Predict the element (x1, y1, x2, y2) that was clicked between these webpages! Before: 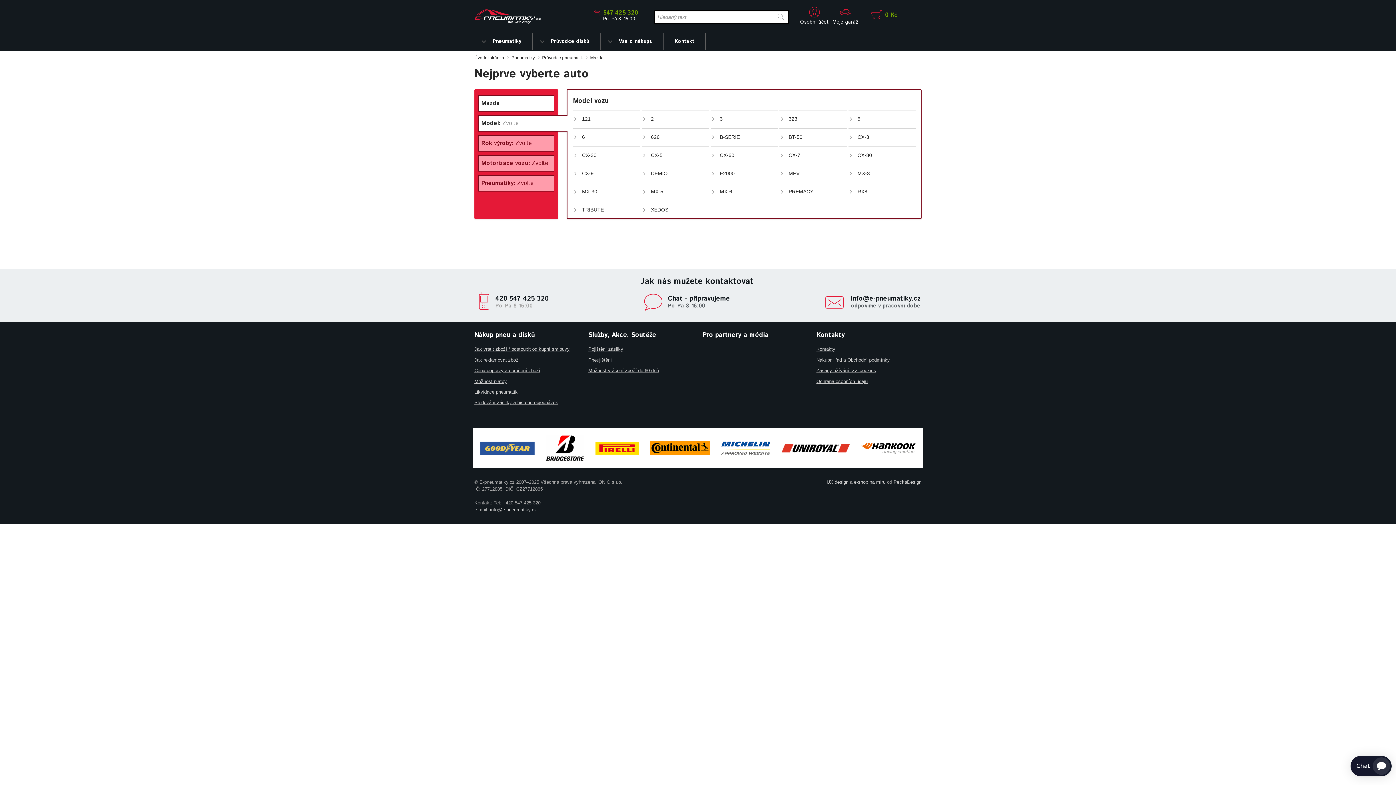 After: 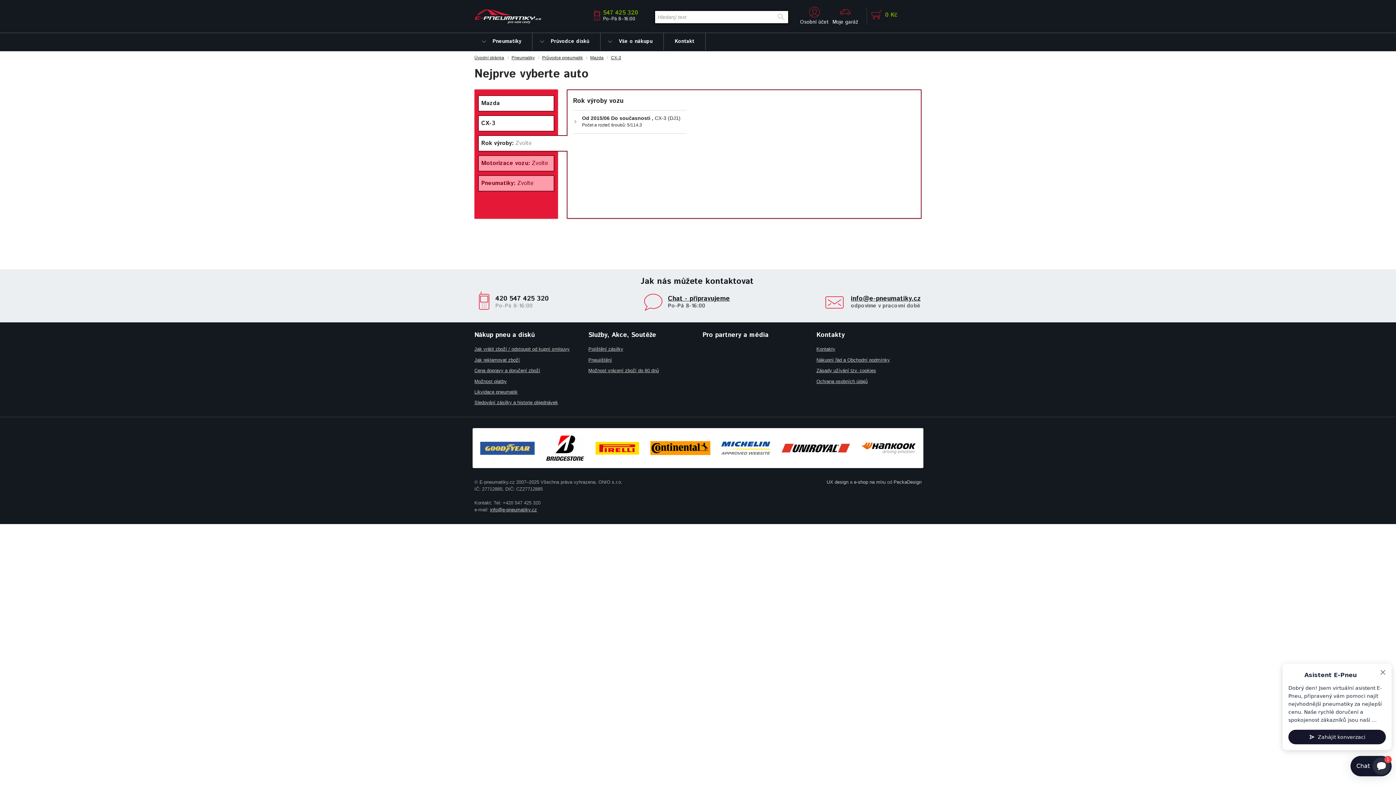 Action: label: CX-3 bbox: (848, 128, 916, 146)